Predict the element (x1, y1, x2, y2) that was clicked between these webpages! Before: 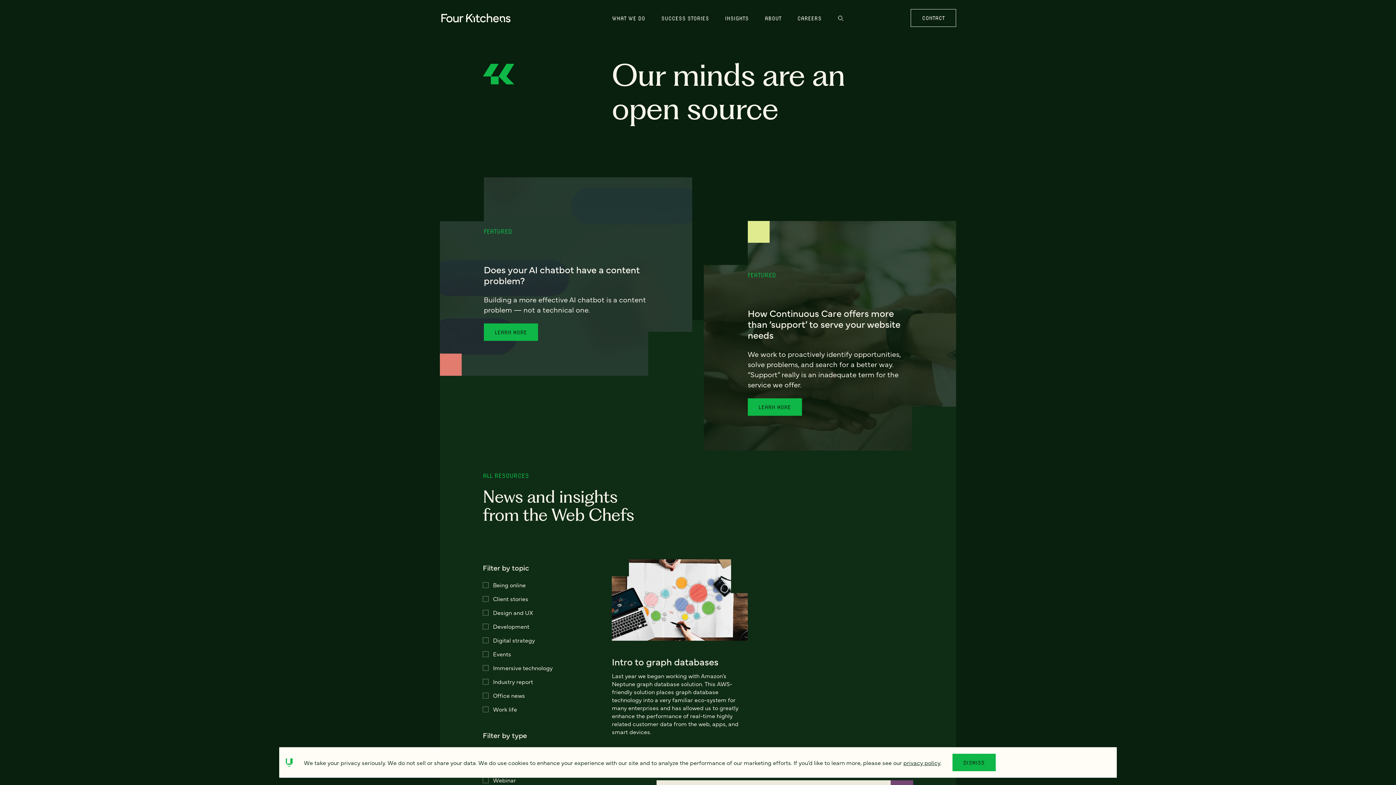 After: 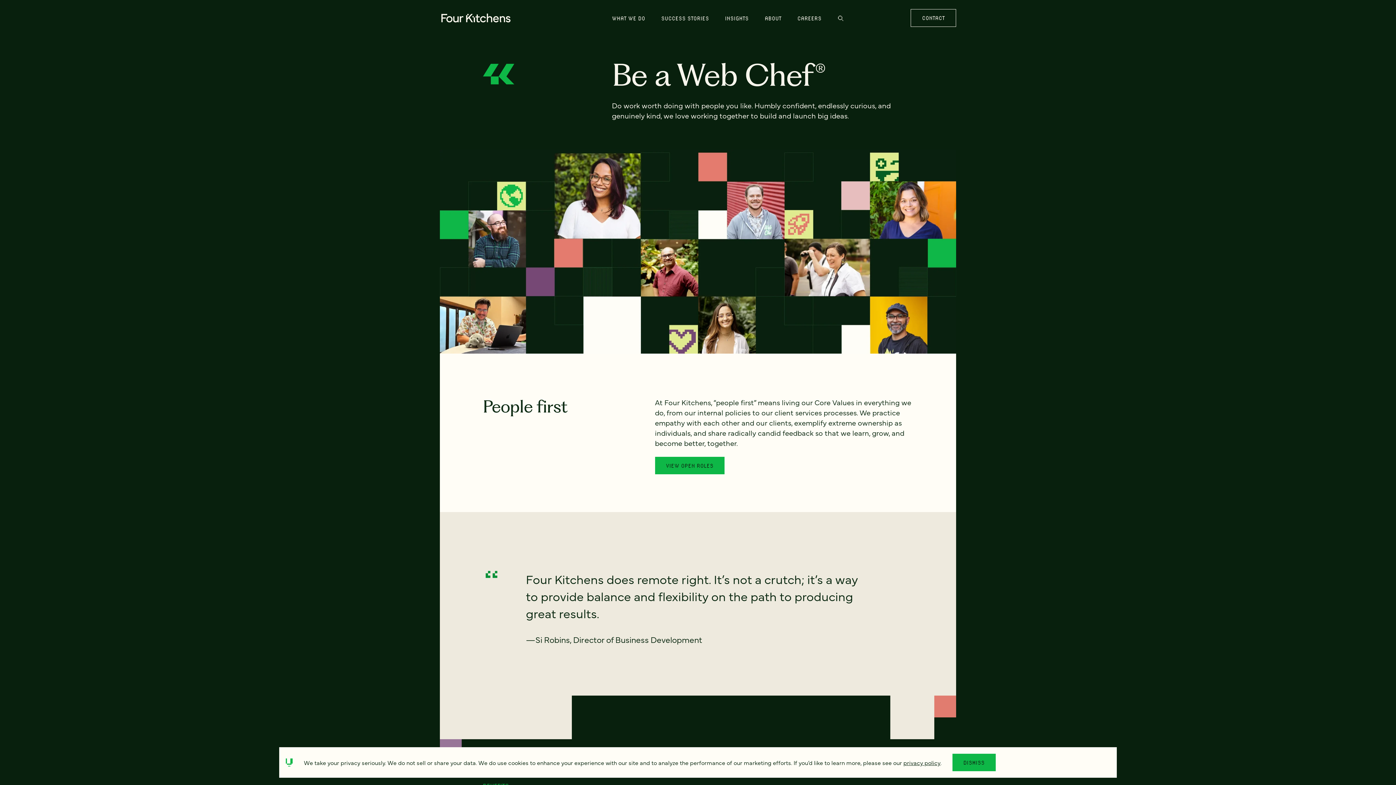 Action: label: CAREERS bbox: (788, 8, 830, 27)